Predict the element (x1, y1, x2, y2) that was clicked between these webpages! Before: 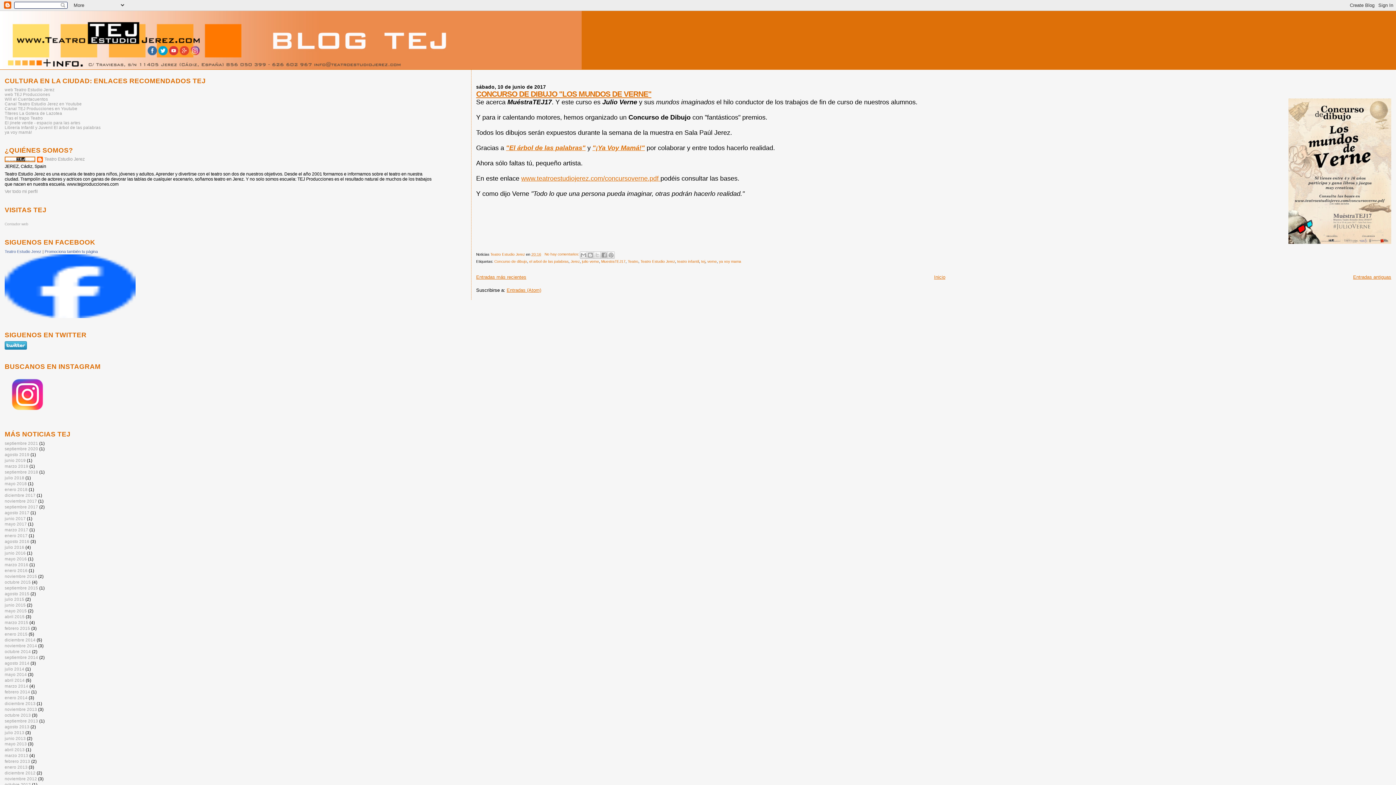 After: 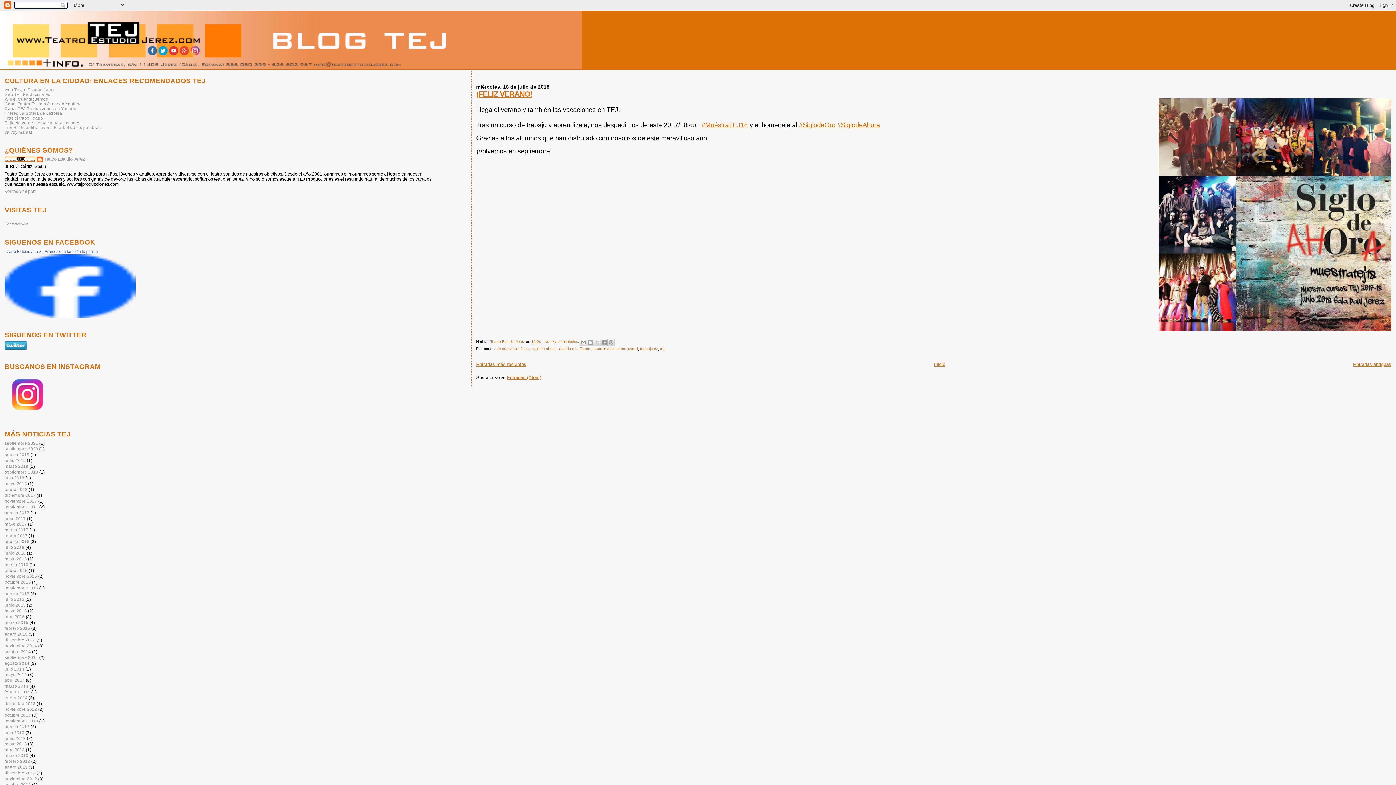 Action: label: julio 2018 bbox: (4, 475, 24, 480)